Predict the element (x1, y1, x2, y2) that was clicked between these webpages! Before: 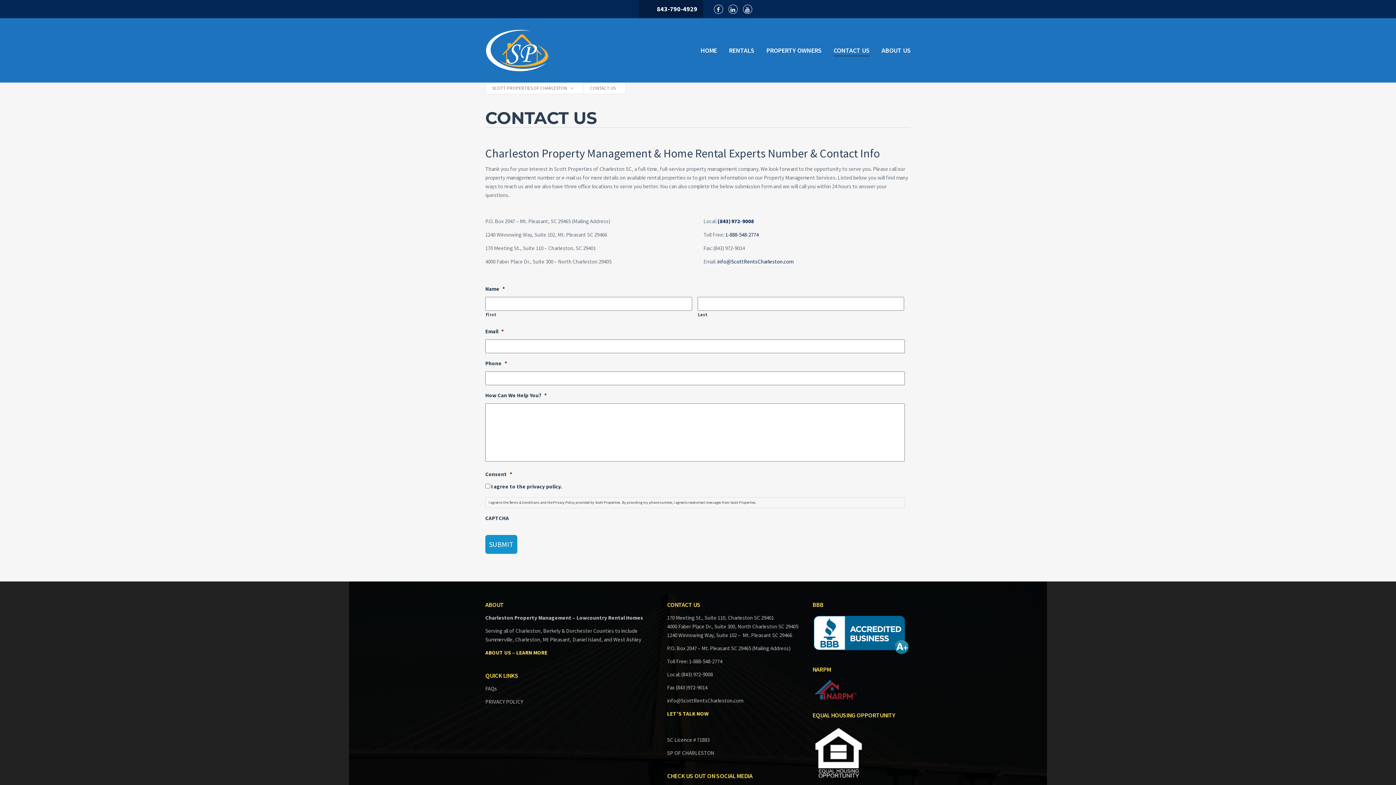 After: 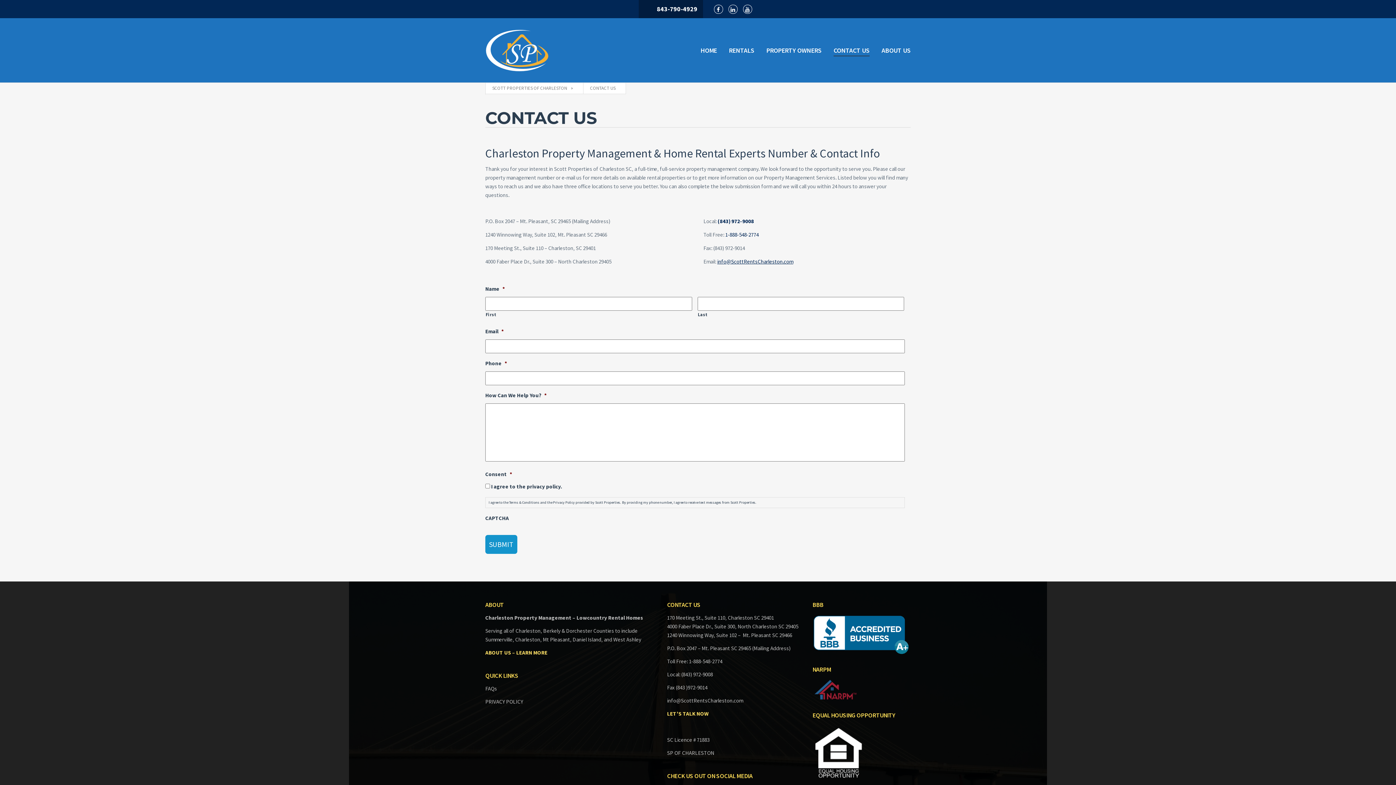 Action: bbox: (717, 258, 793, 264) label: info@ScottRentsCharleston.com